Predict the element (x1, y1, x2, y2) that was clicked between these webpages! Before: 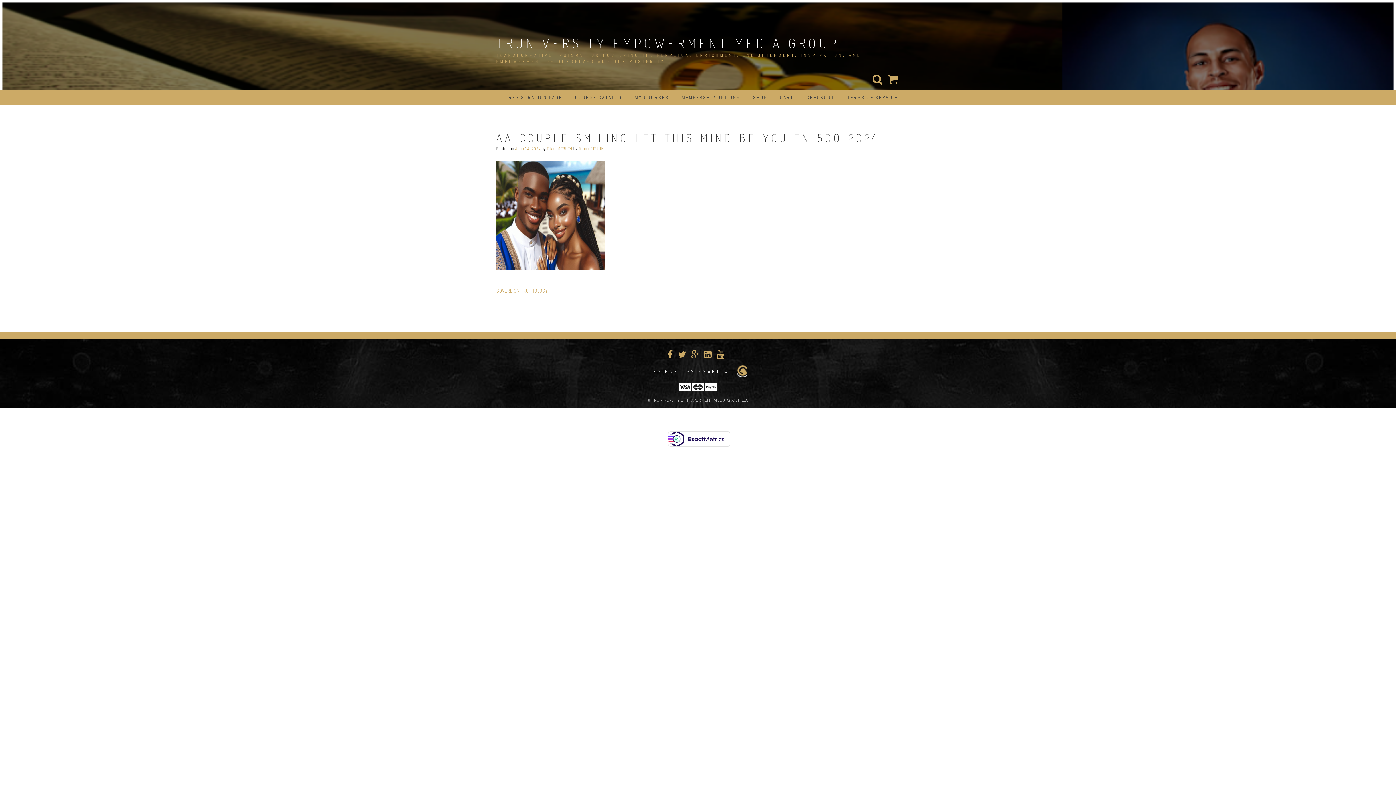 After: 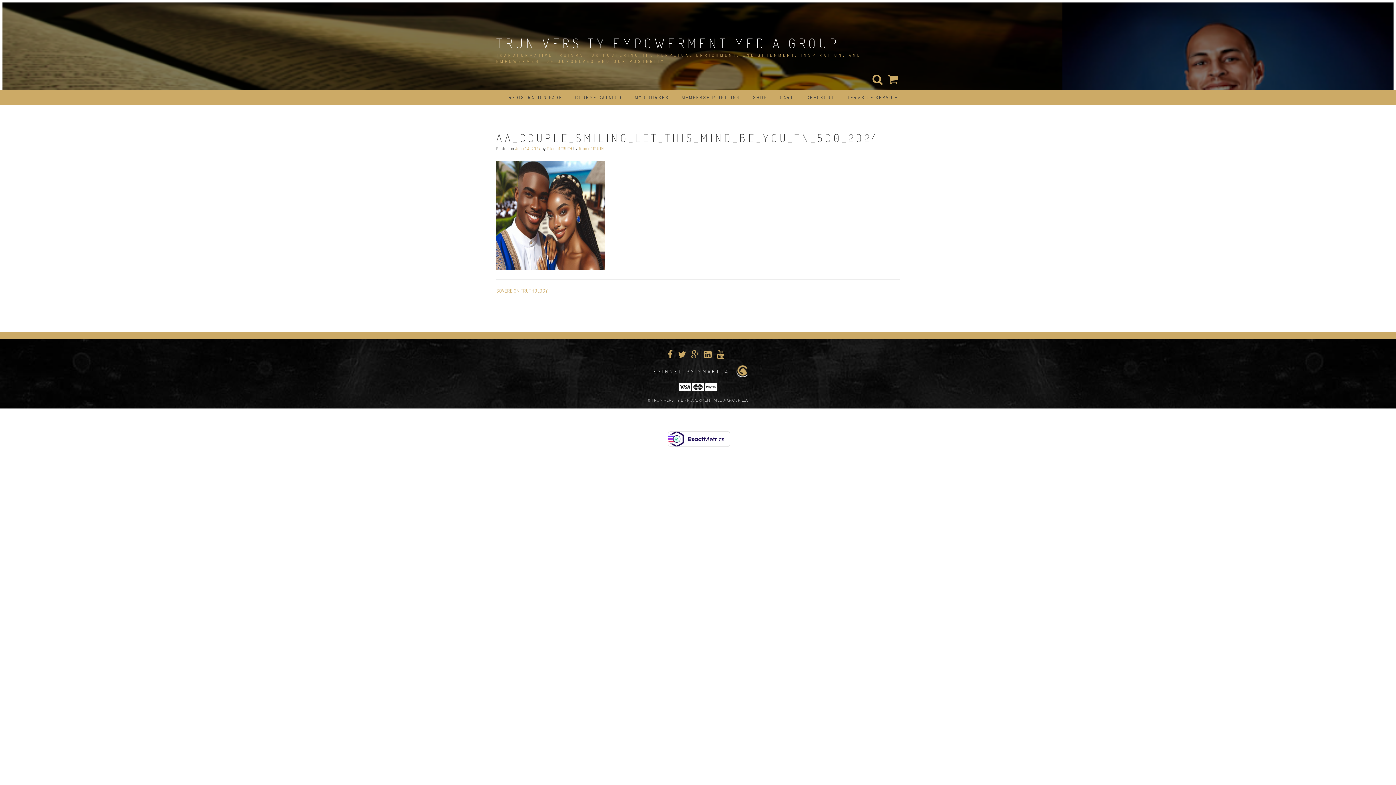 Action: bbox: (515, 145, 540, 151) label: June 14, 2024